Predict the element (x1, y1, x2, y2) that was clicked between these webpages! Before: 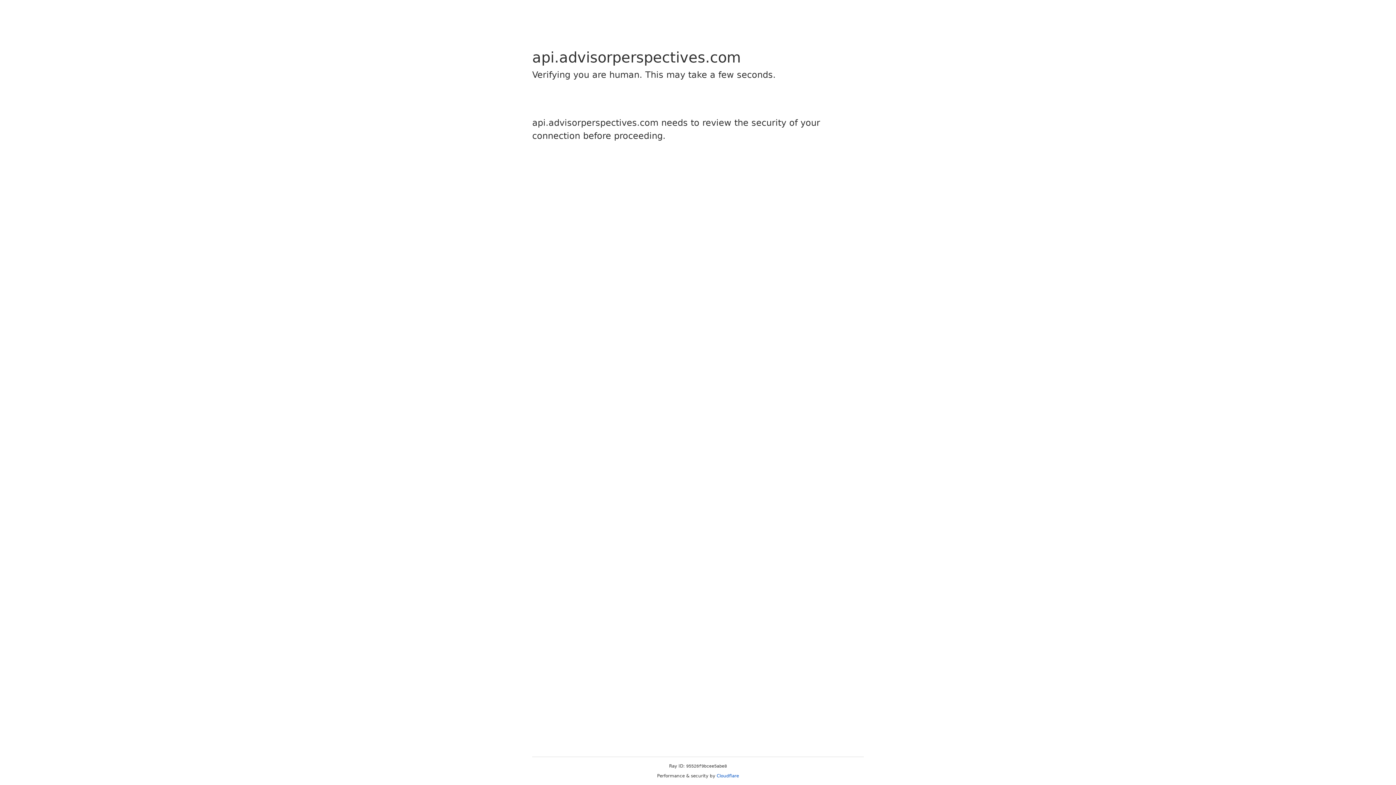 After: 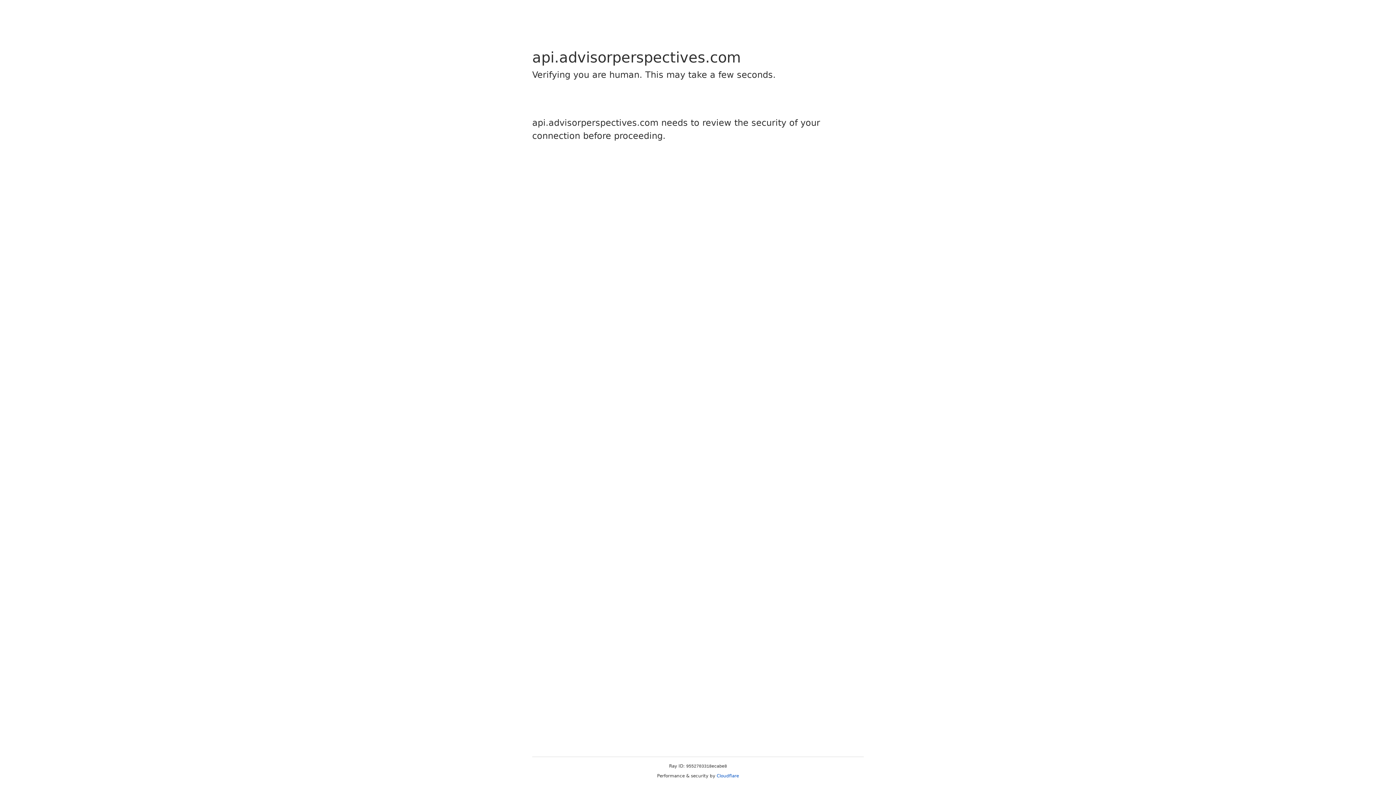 Action: label: Cloudflare bbox: (716, 773, 739, 778)